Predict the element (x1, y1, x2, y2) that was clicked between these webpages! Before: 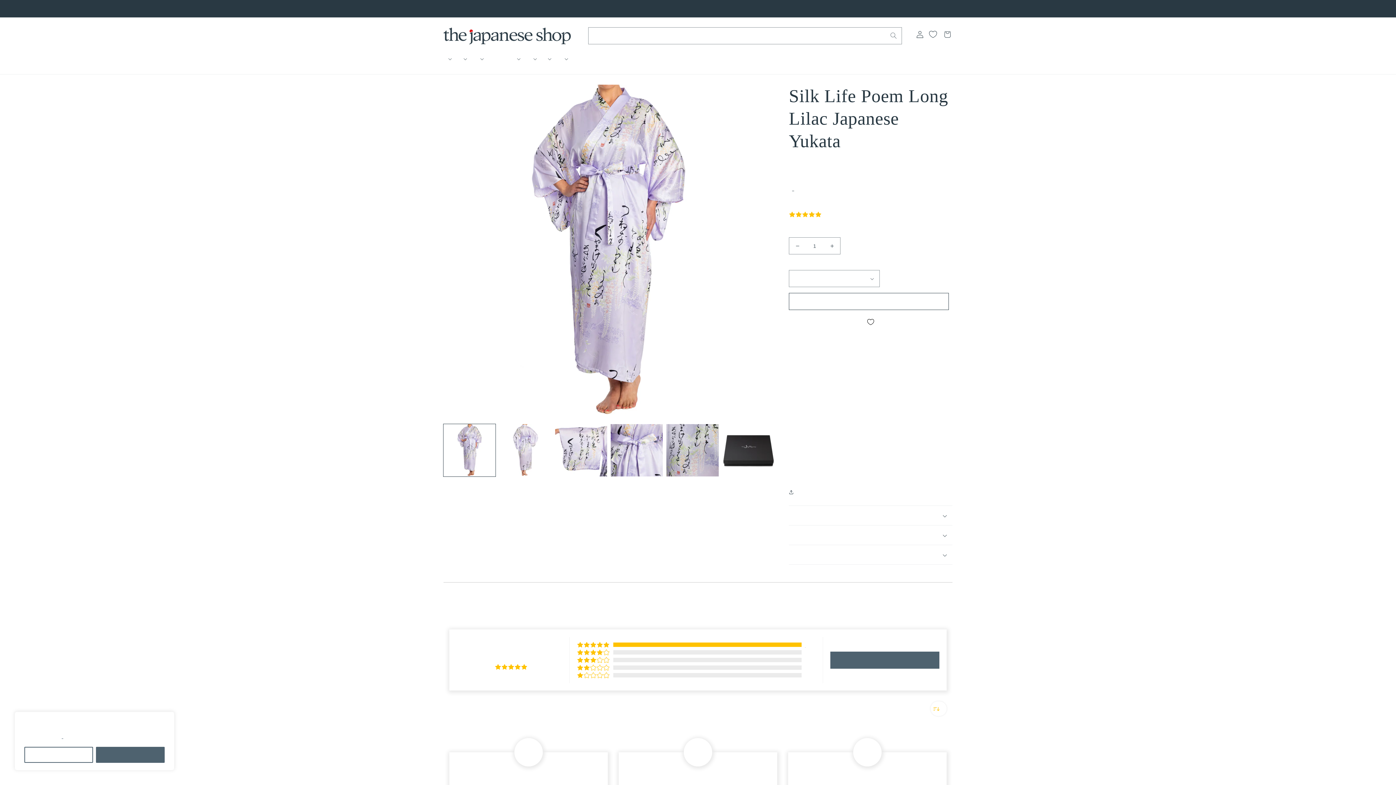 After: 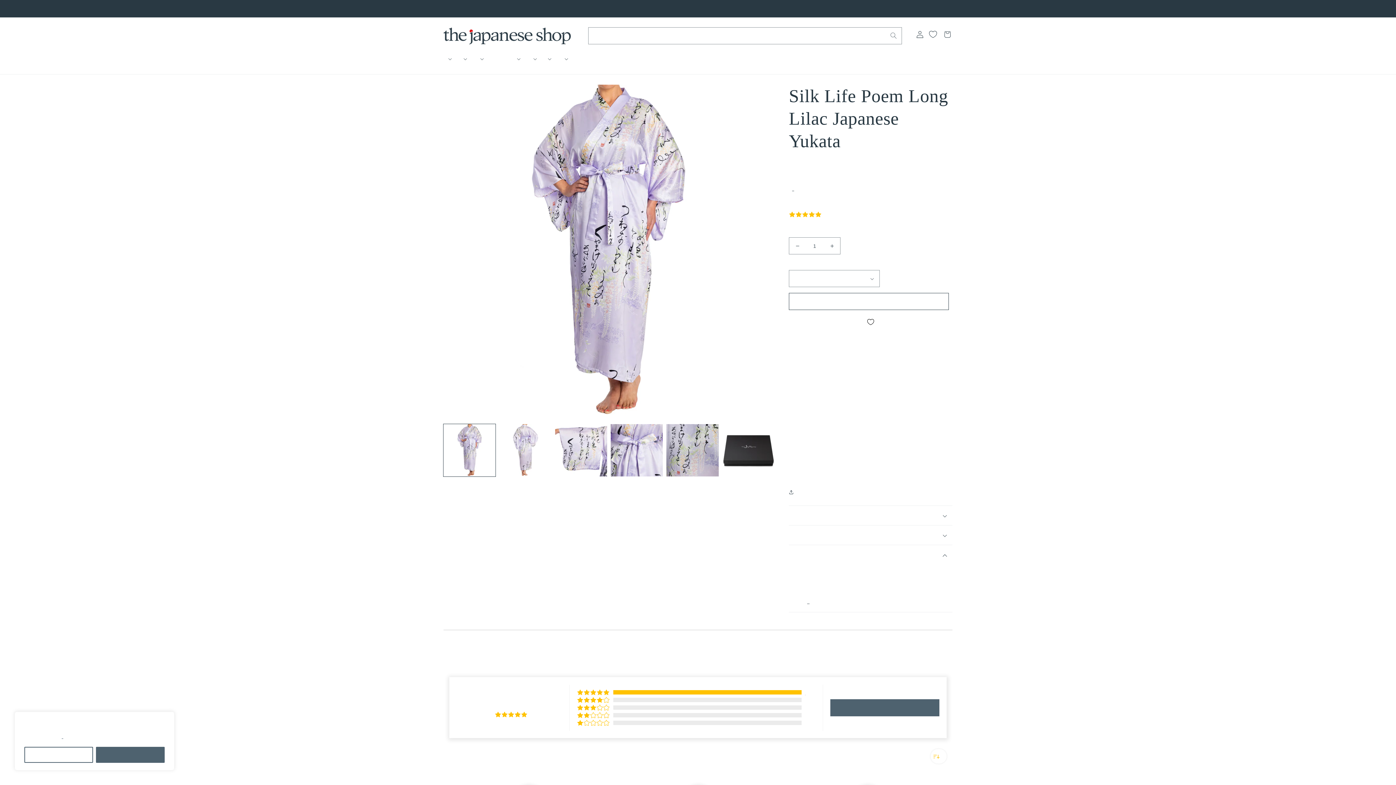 Action: label: Free Gift Wrapping bbox: (789, 545, 952, 564)